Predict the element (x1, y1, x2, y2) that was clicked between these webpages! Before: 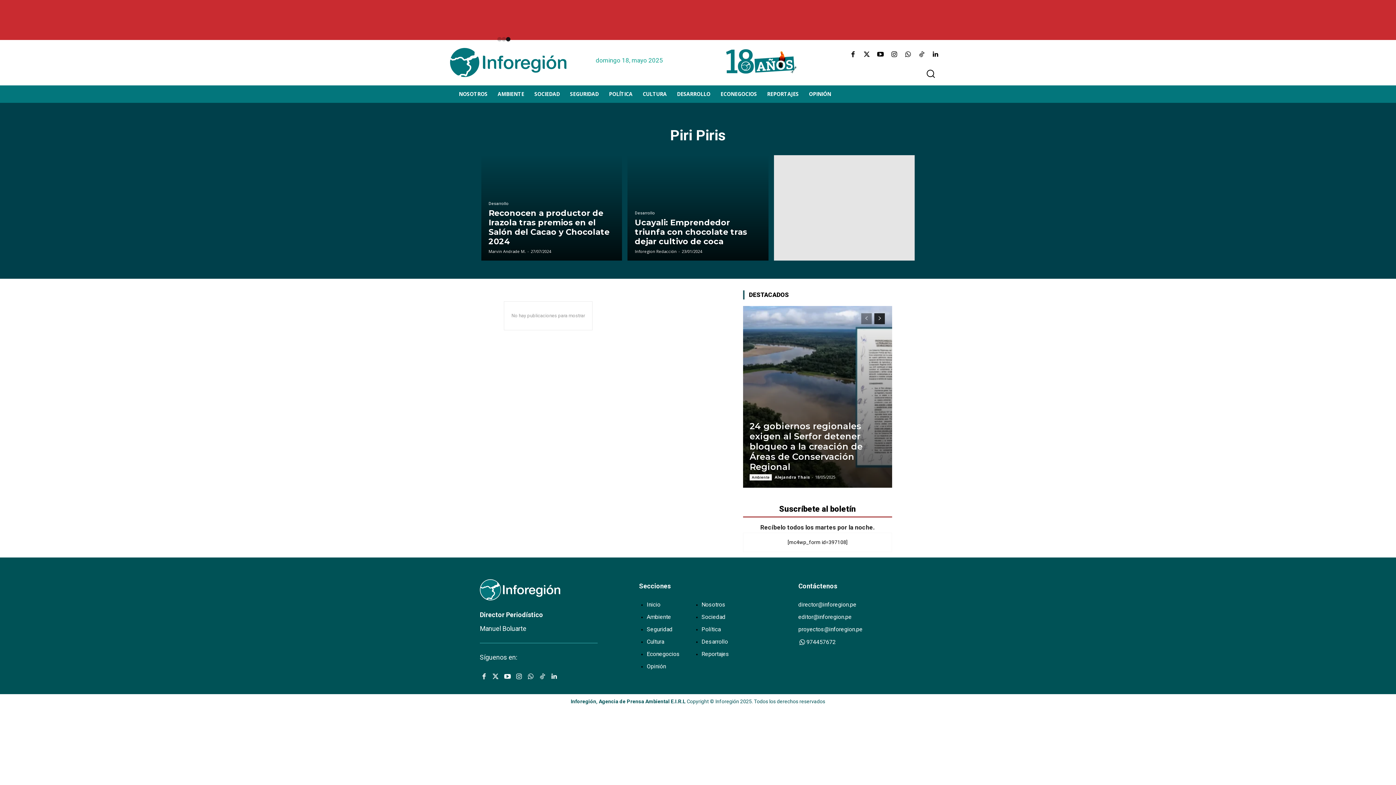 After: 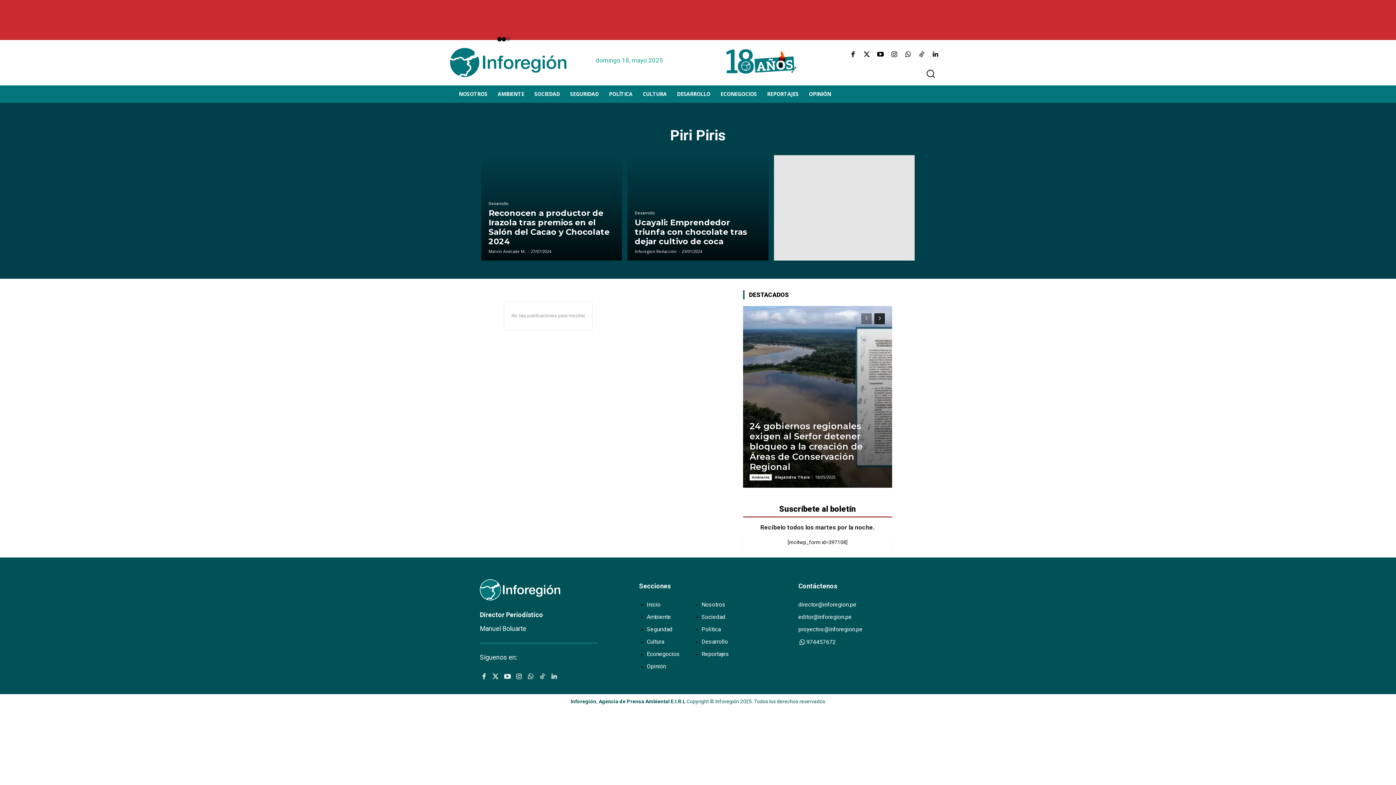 Action: label: prev-page bbox: (861, 313, 872, 324)